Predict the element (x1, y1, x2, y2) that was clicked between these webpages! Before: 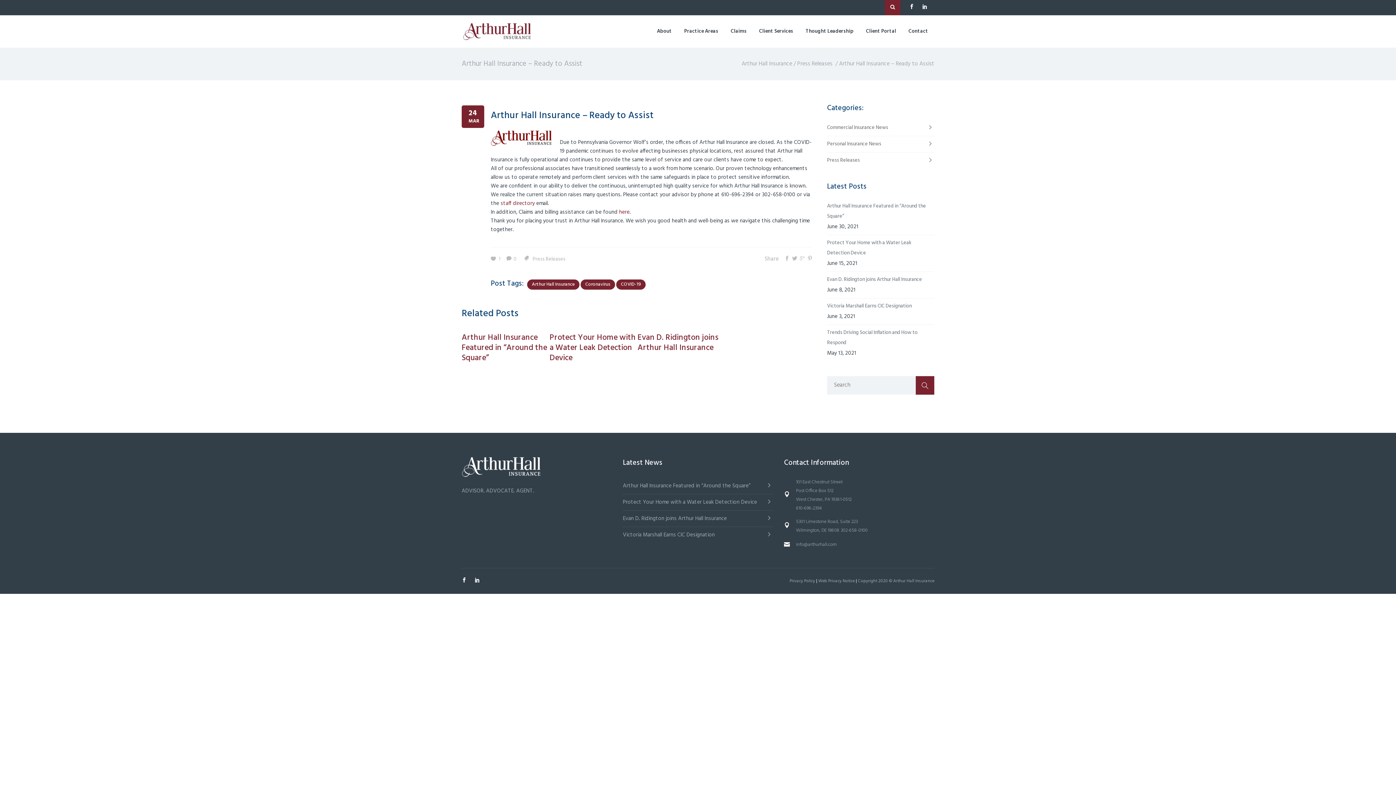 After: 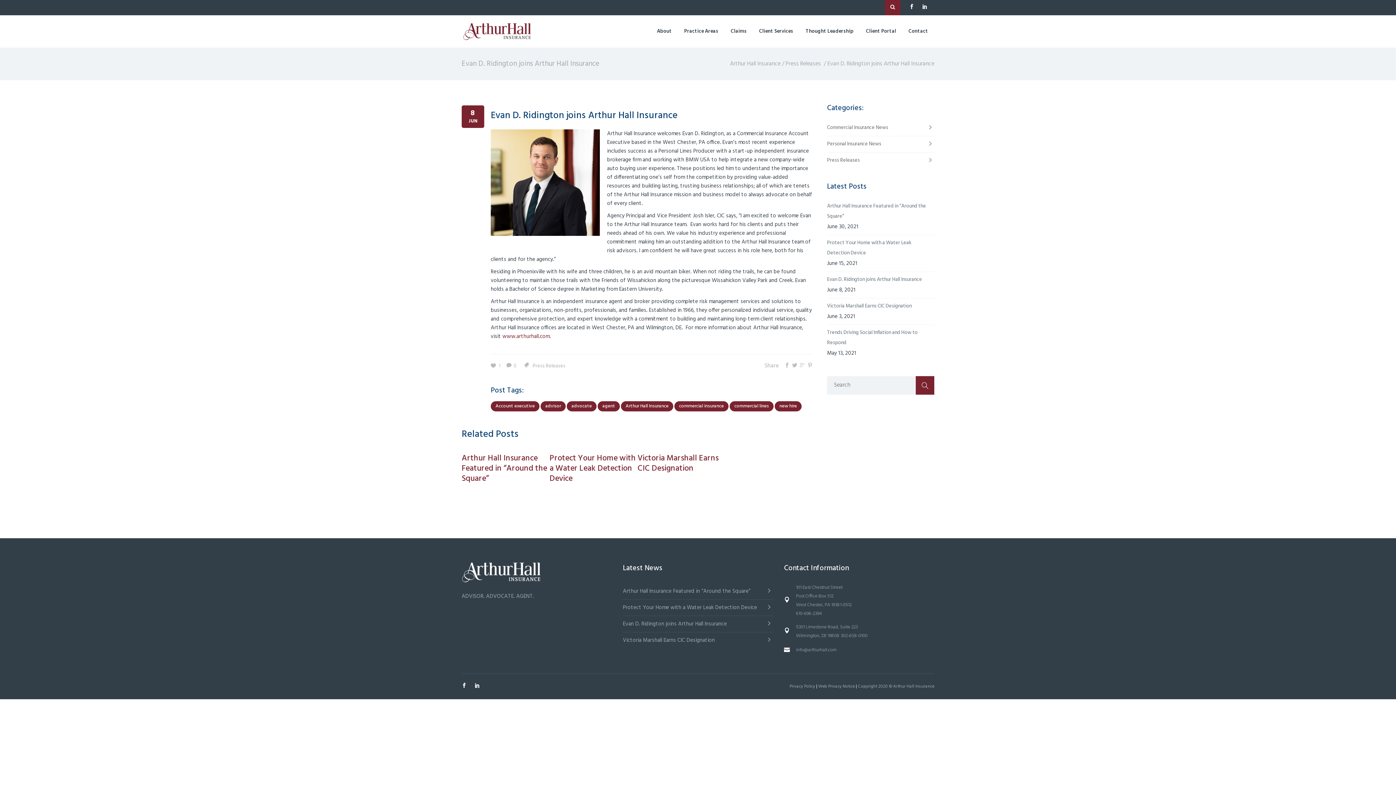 Action: bbox: (827, 274, 934, 285) label: Evan D. Ridington joins Arthur Hall Insurance